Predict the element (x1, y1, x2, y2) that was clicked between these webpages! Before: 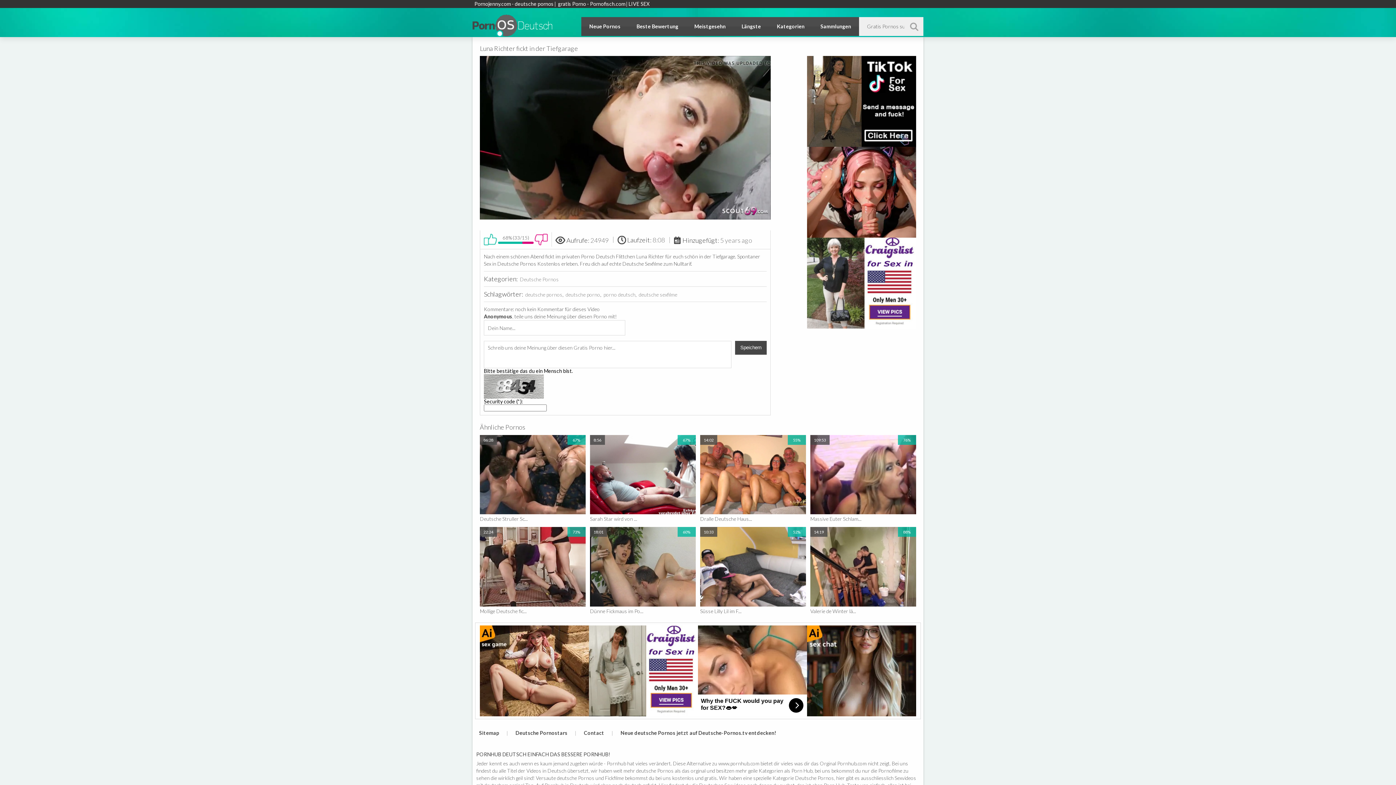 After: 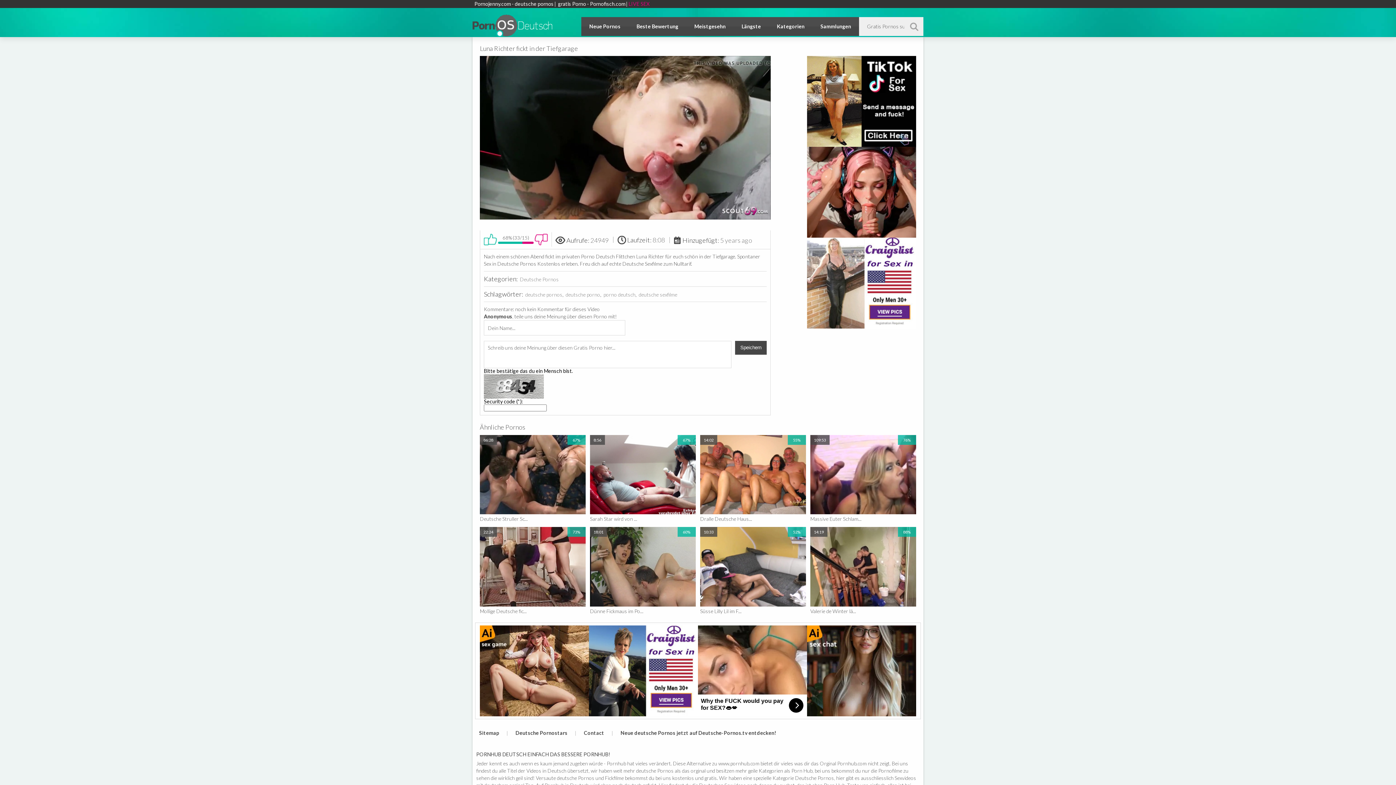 Action: bbox: (628, 1, 649, 6) label: LIVE SEX